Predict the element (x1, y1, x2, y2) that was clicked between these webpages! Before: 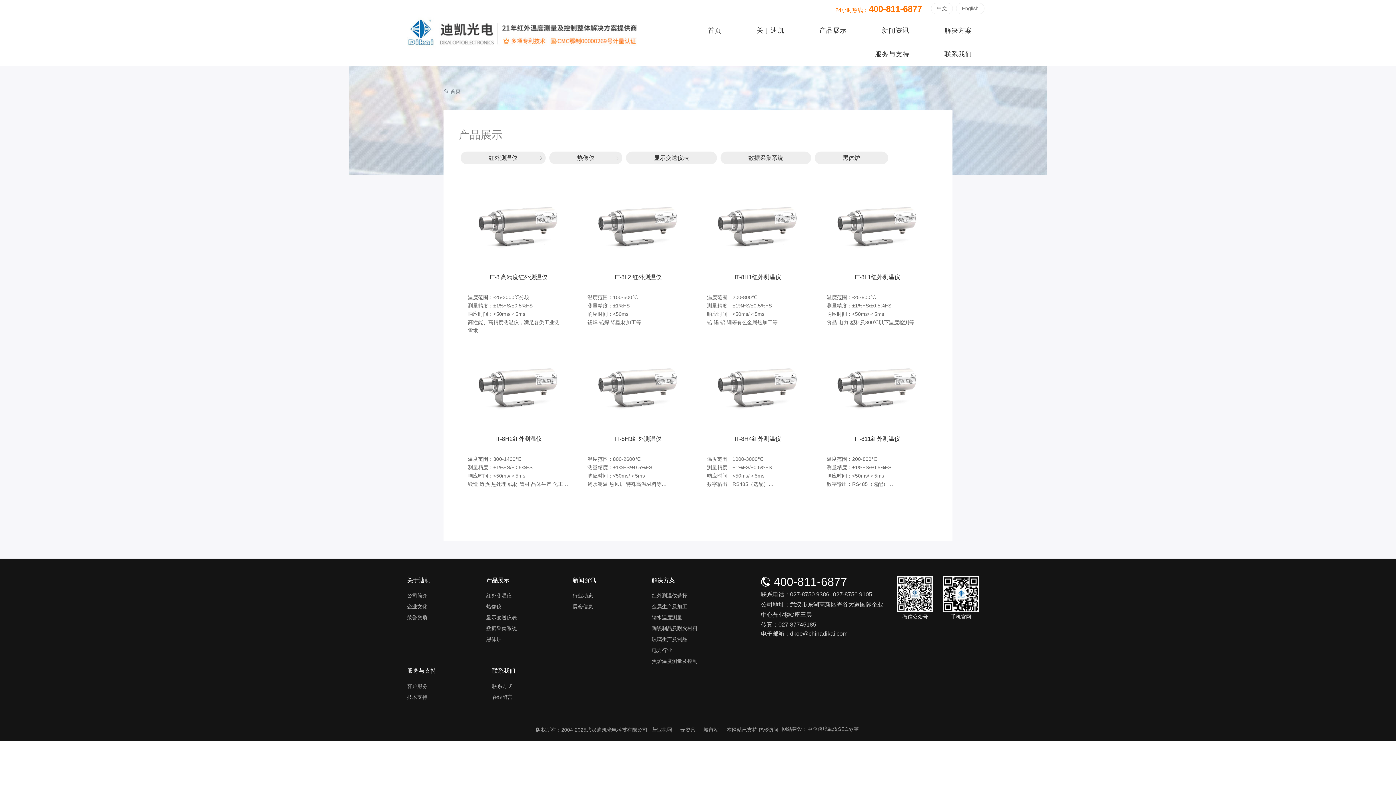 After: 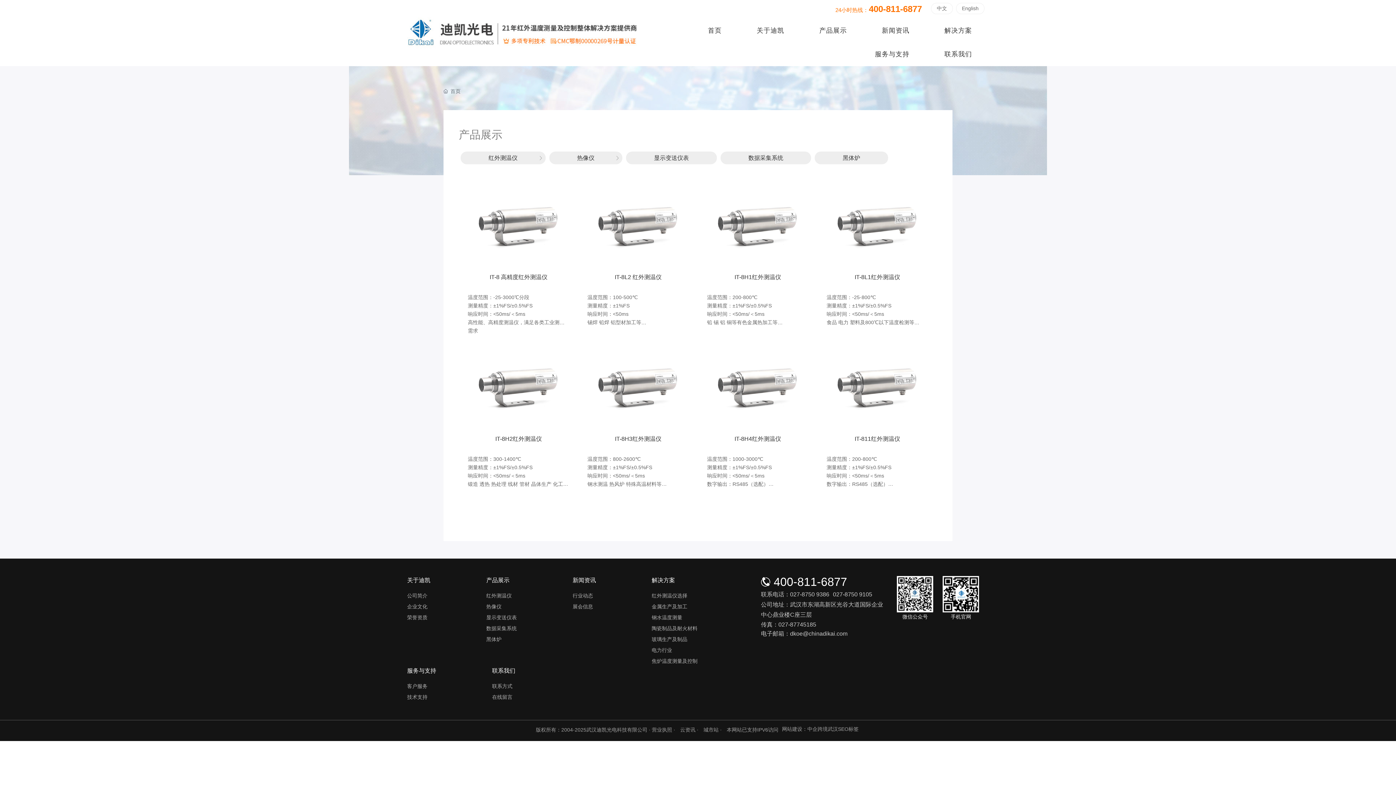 Action: bbox: (833, 591, 872, 597) label: 027-8750 9105